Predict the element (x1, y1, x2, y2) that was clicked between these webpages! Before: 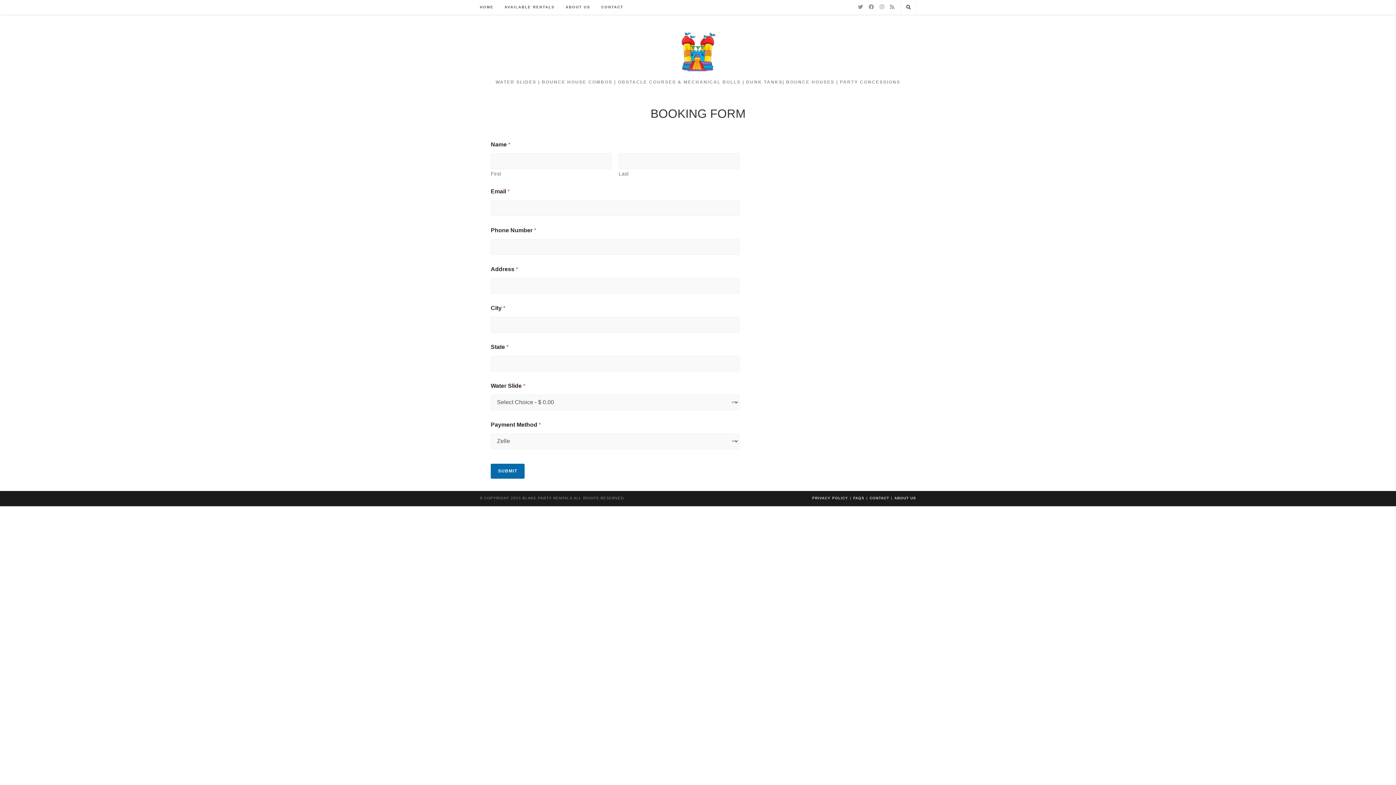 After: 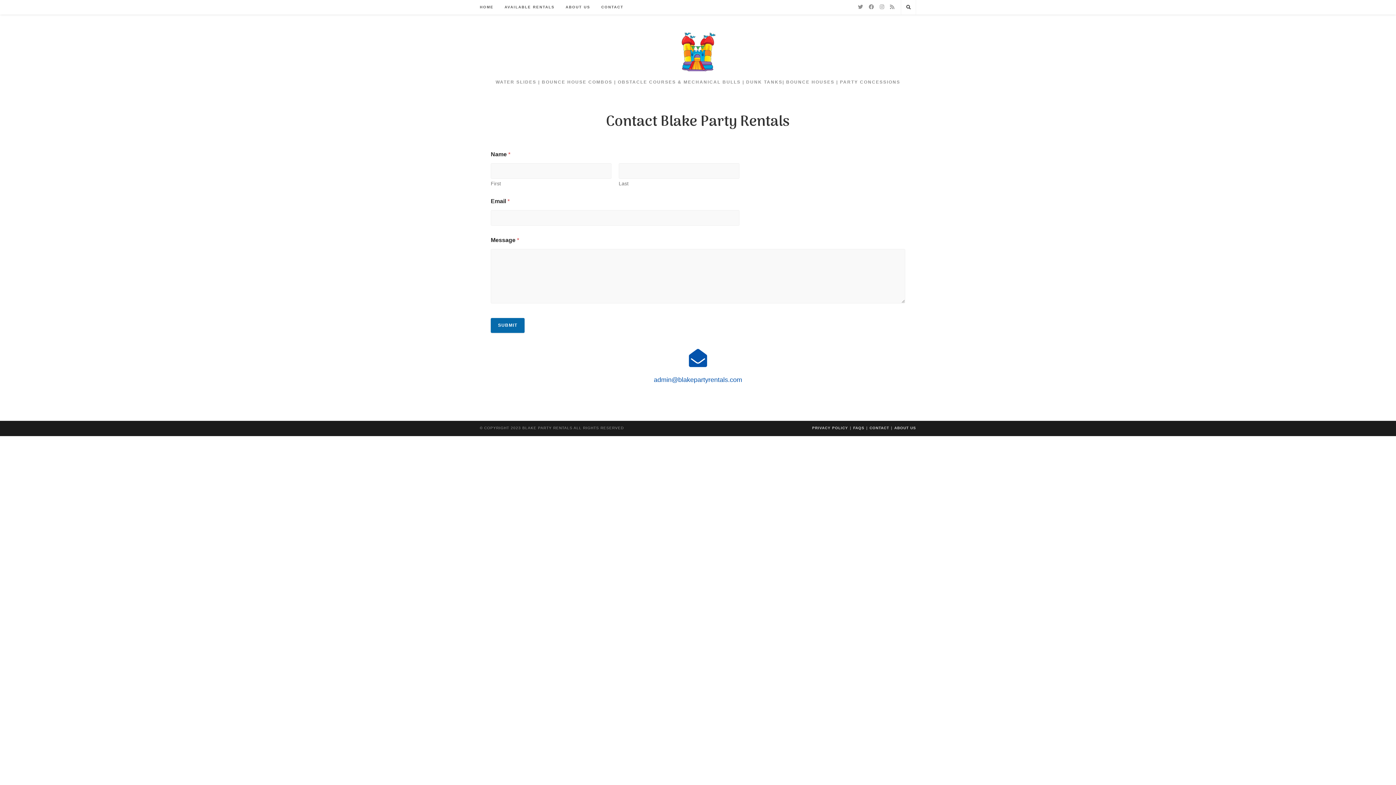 Action: label: CONTACT bbox: (596, 0, 629, 14)